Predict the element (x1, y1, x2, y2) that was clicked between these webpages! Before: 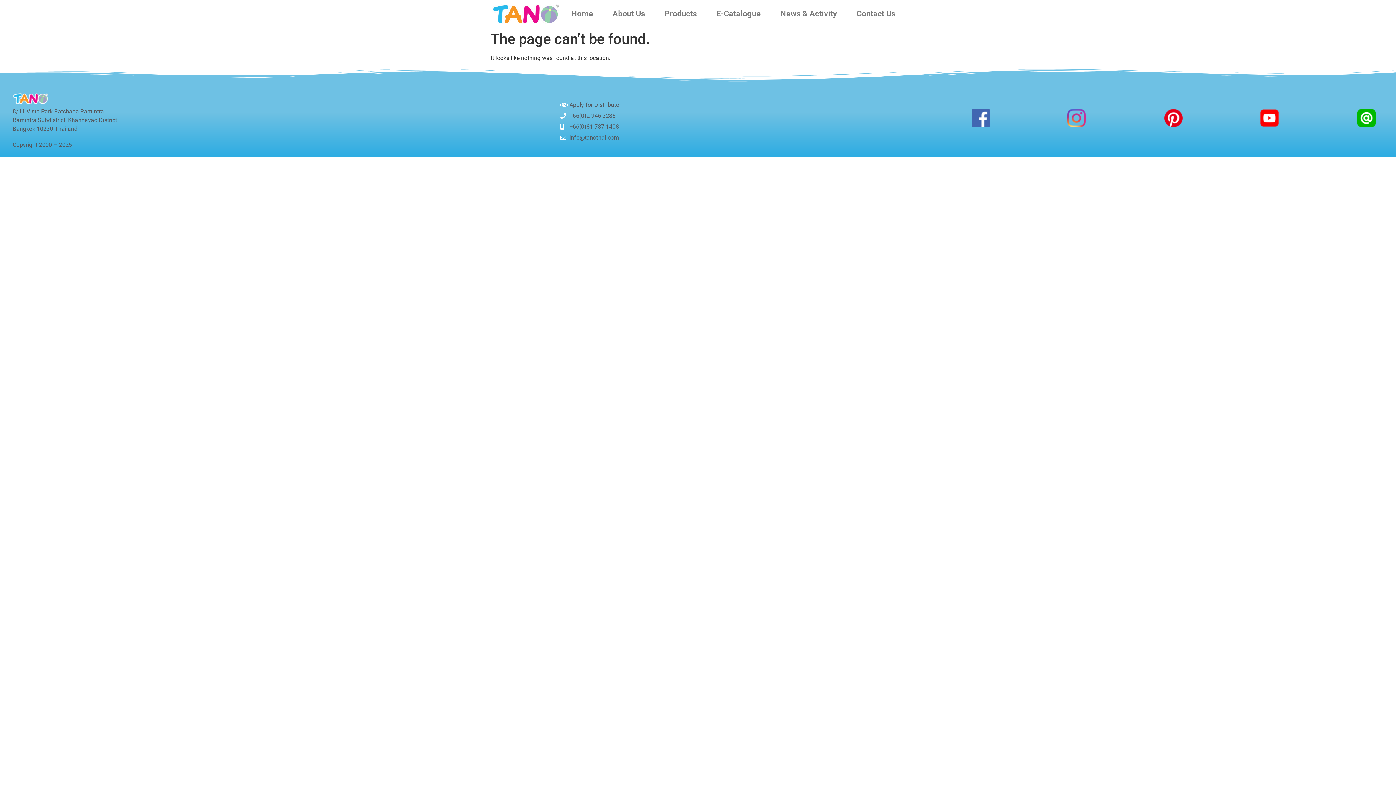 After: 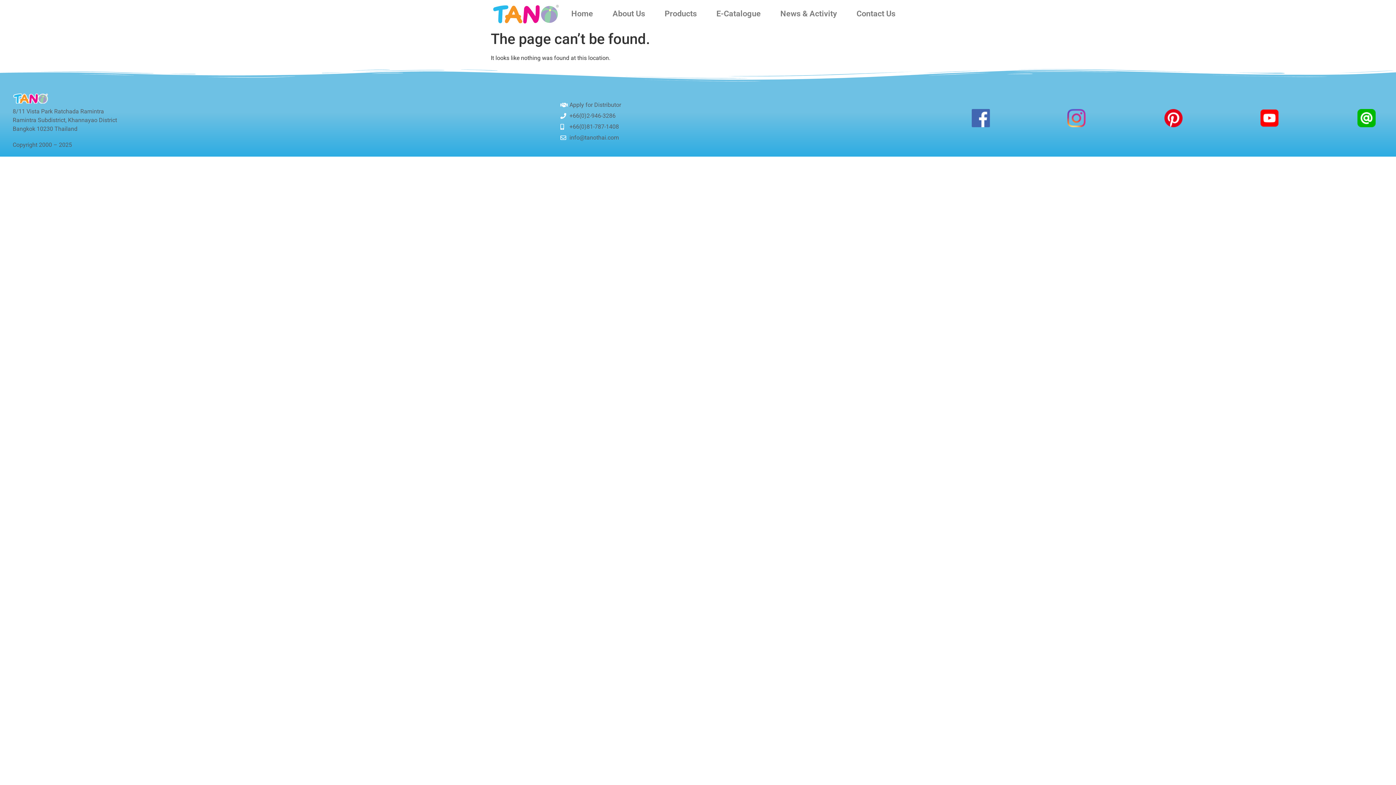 Action: bbox: (1164, 108, 1183, 127)